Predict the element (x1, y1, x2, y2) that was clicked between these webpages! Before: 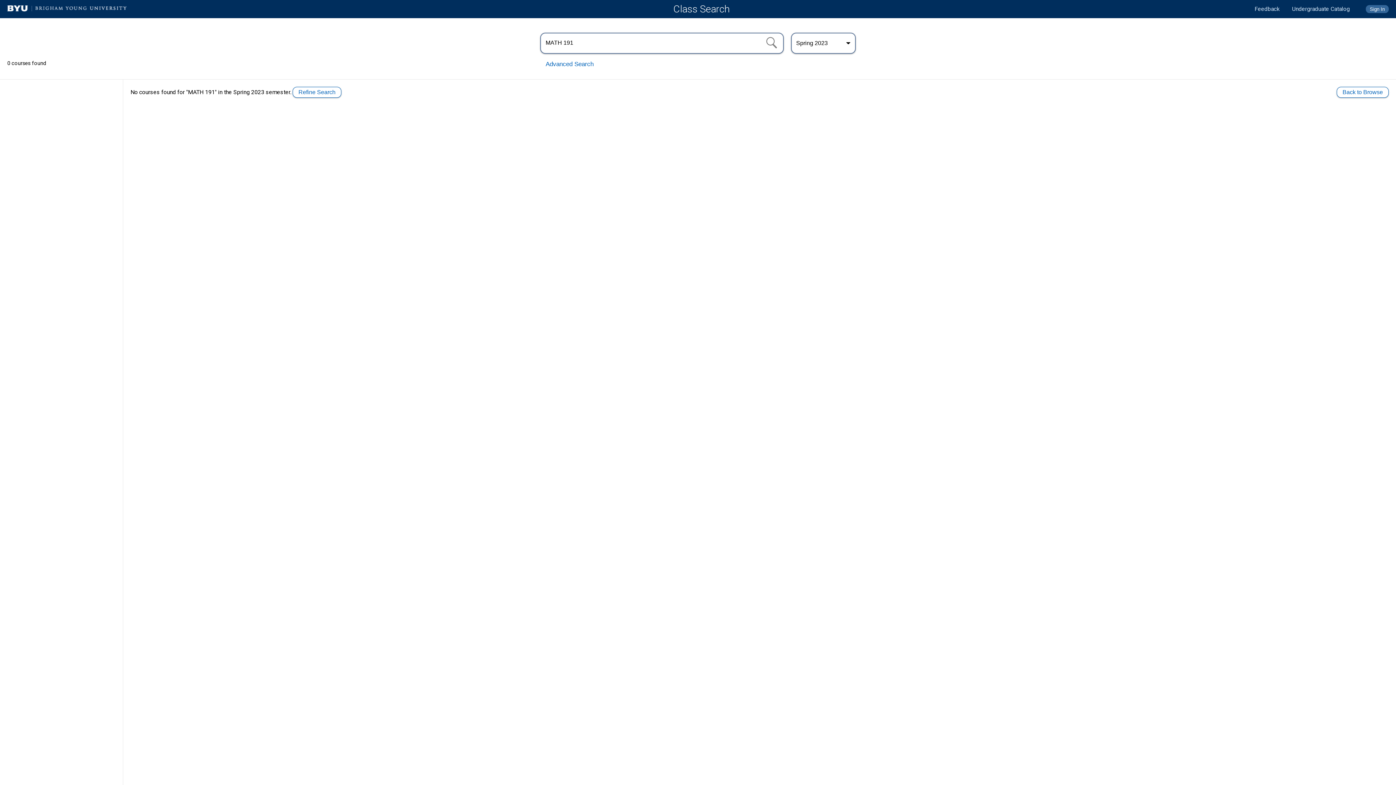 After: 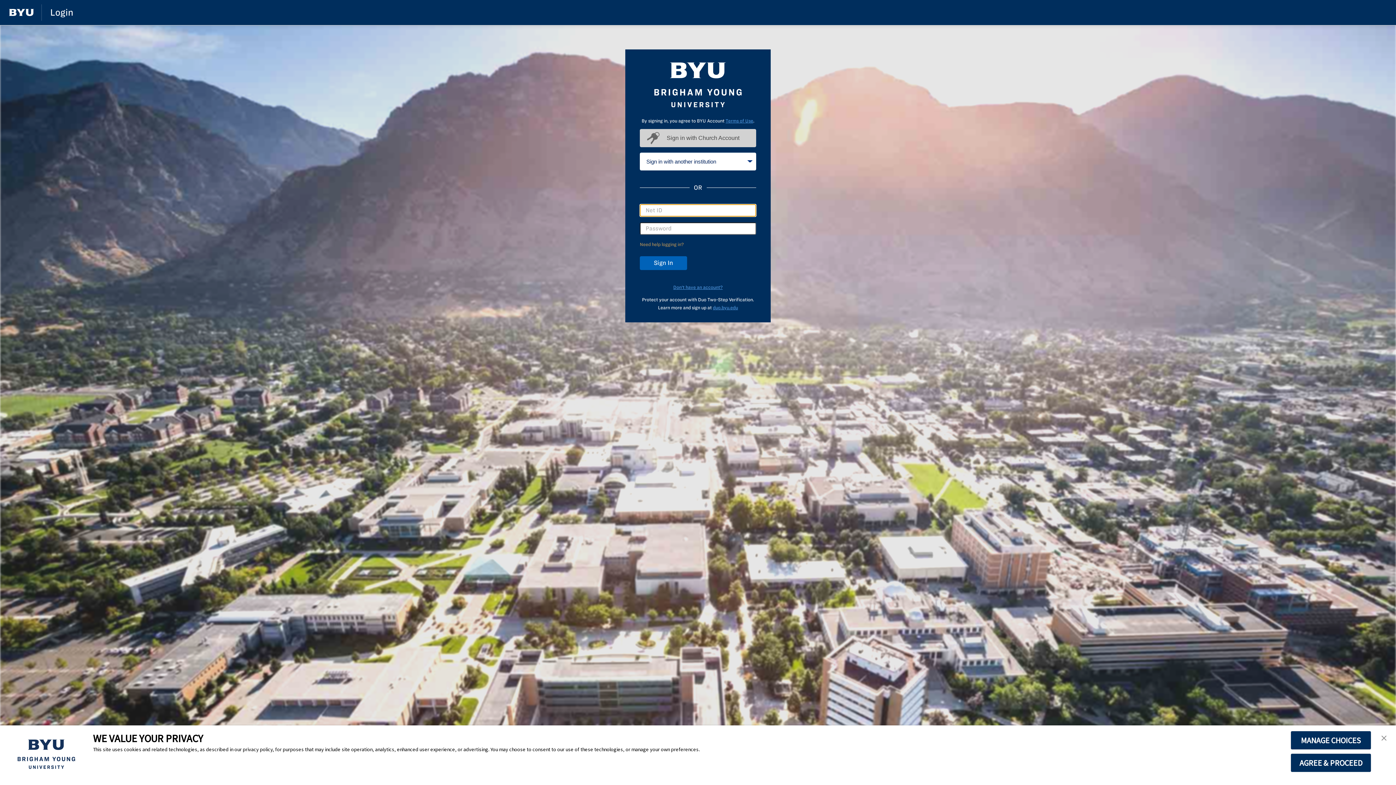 Action: label: Sign In bbox: (1366, 5, 1389, 13)